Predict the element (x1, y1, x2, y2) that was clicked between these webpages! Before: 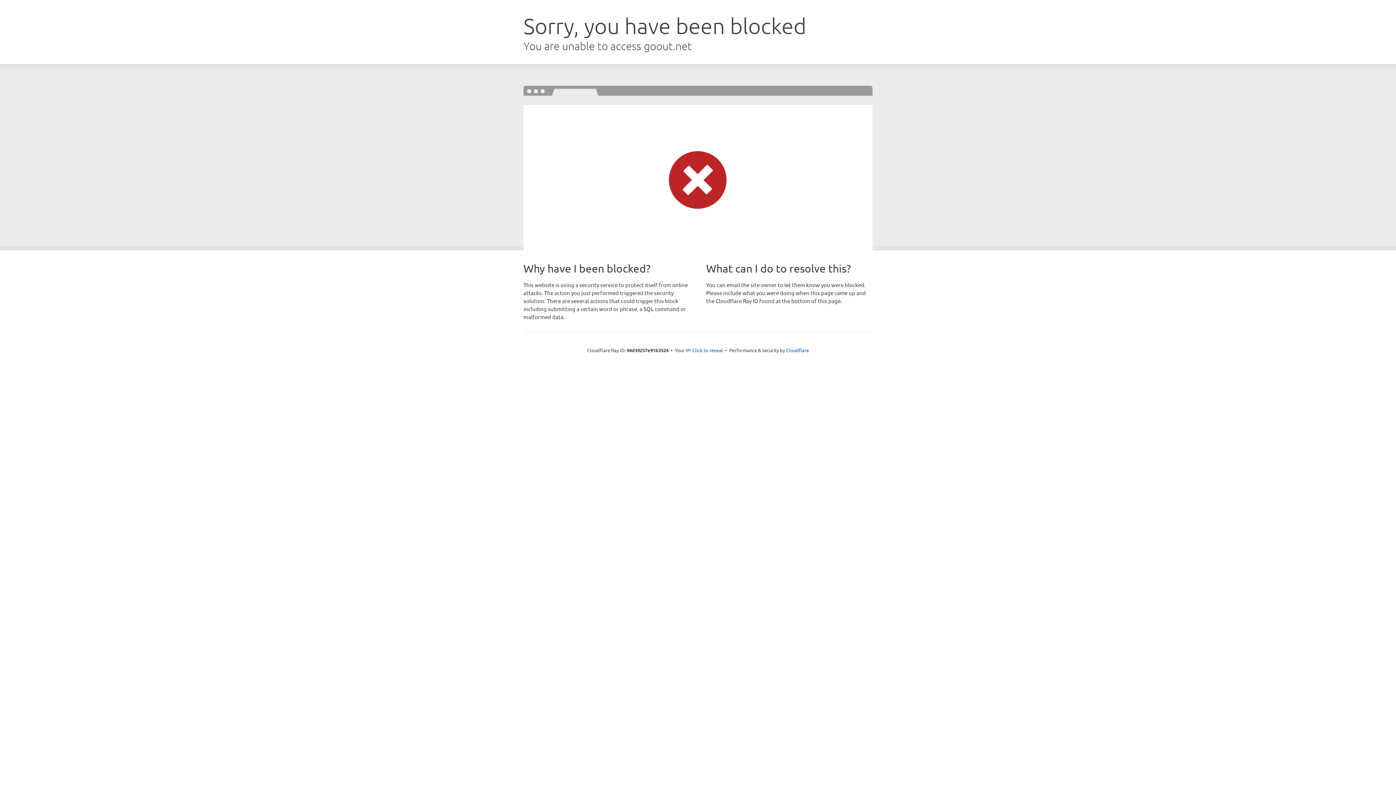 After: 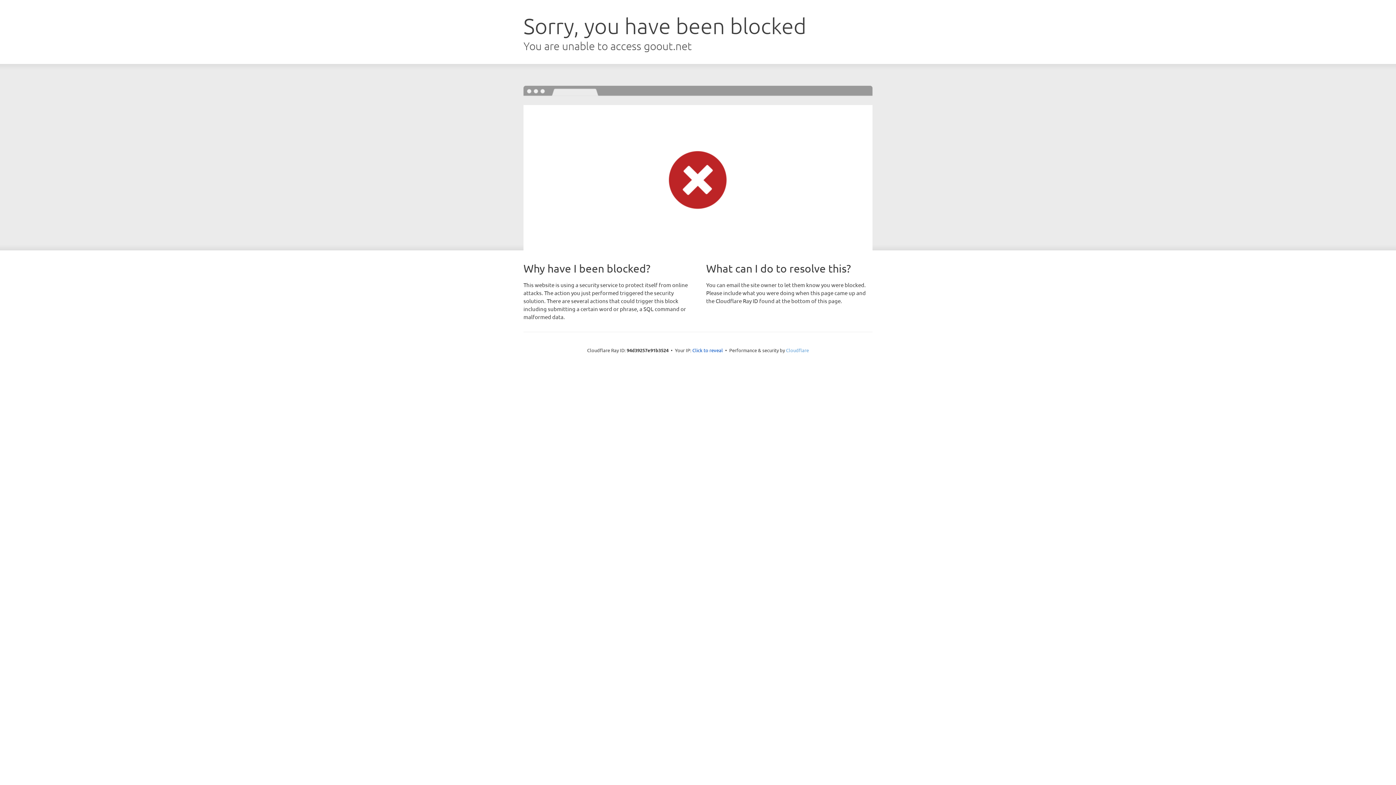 Action: label: Cloudflare bbox: (786, 347, 809, 353)